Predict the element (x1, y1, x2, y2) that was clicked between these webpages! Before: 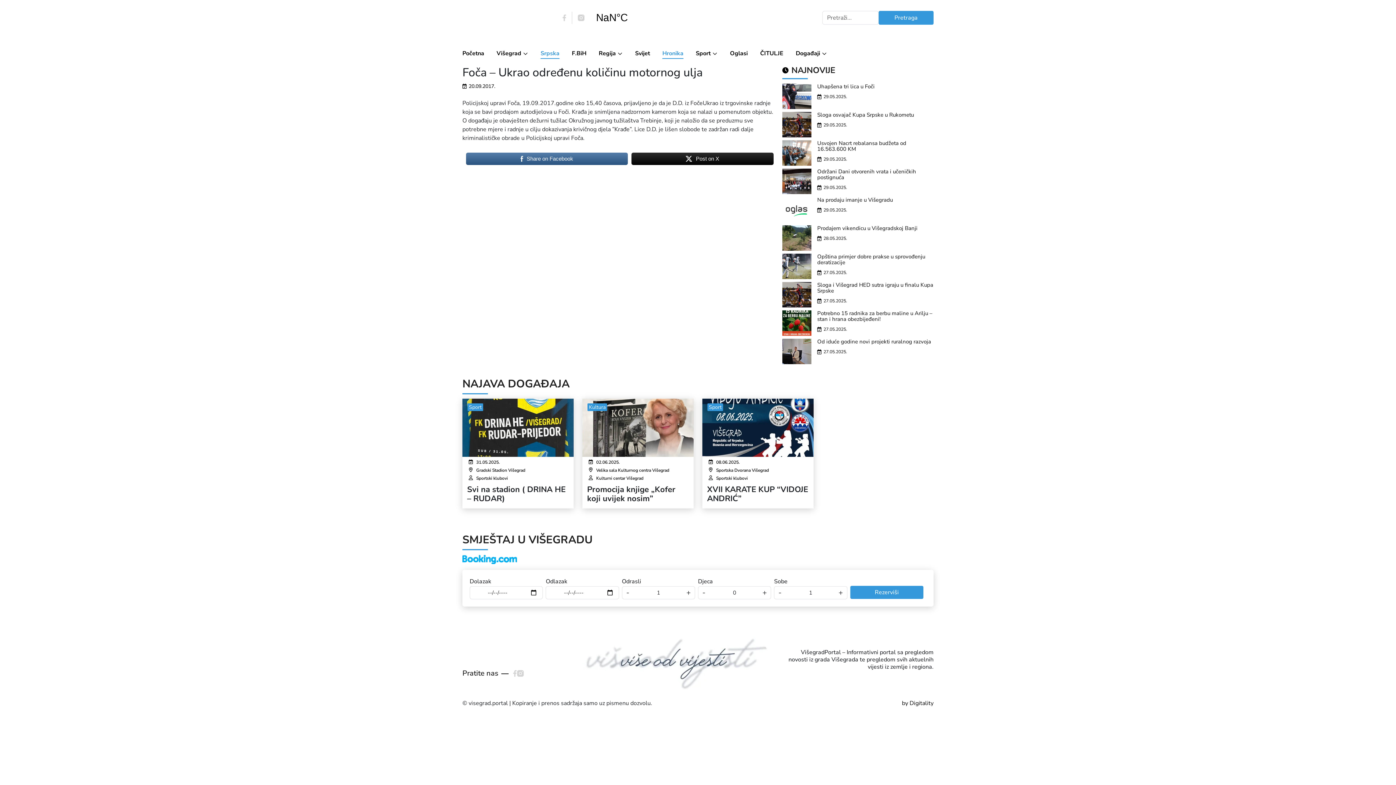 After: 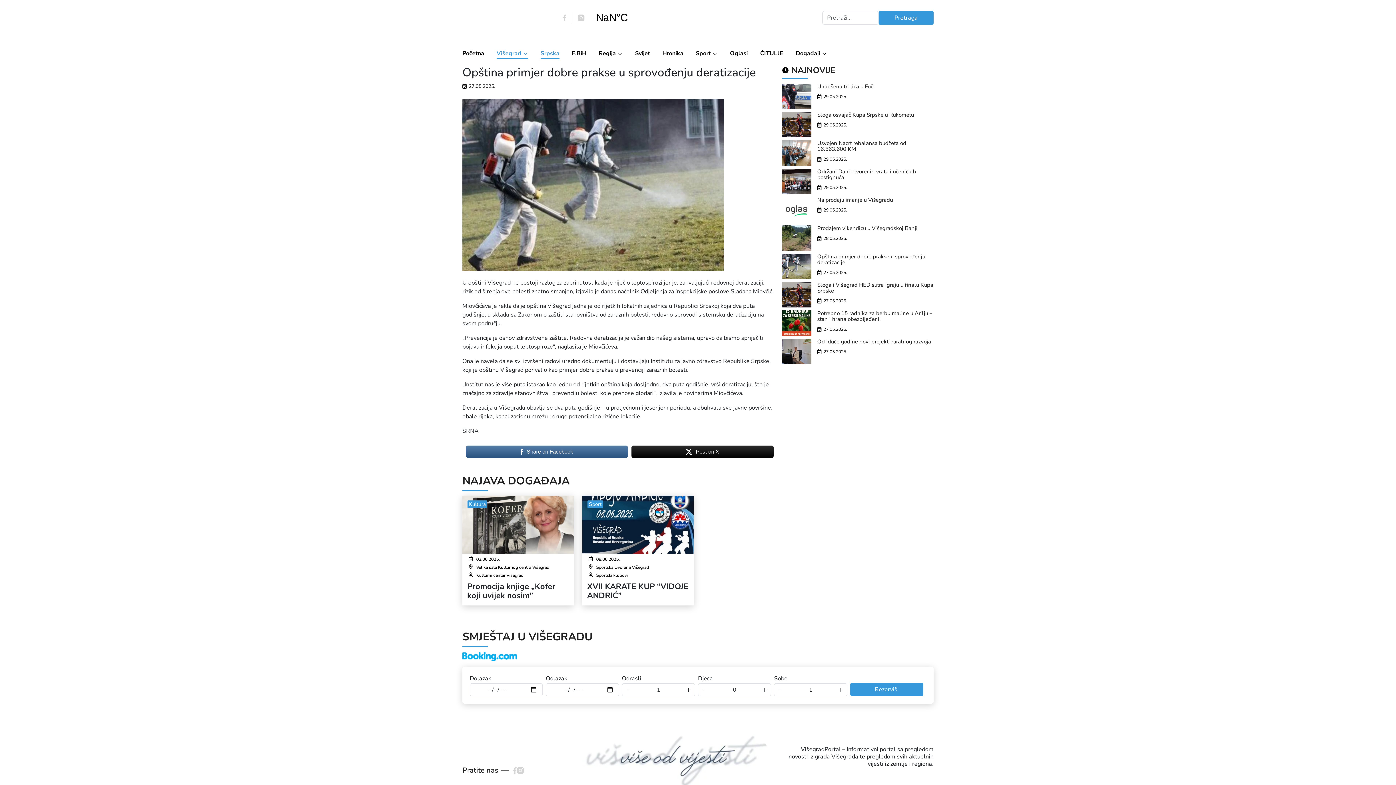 Action: bbox: (782, 253, 933, 279) label: Opština primjer dobre prakse u sprovođenju deratizacije
27.05.2025.